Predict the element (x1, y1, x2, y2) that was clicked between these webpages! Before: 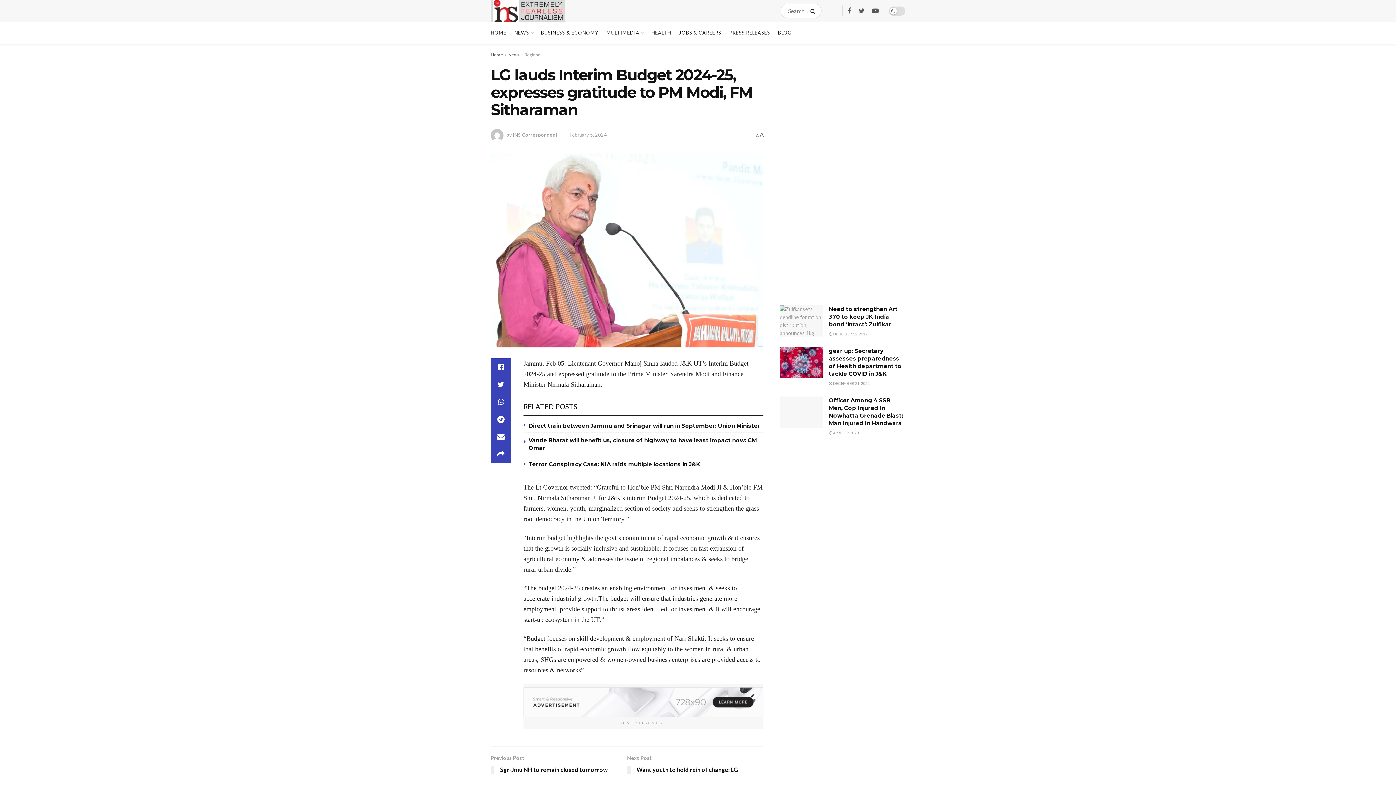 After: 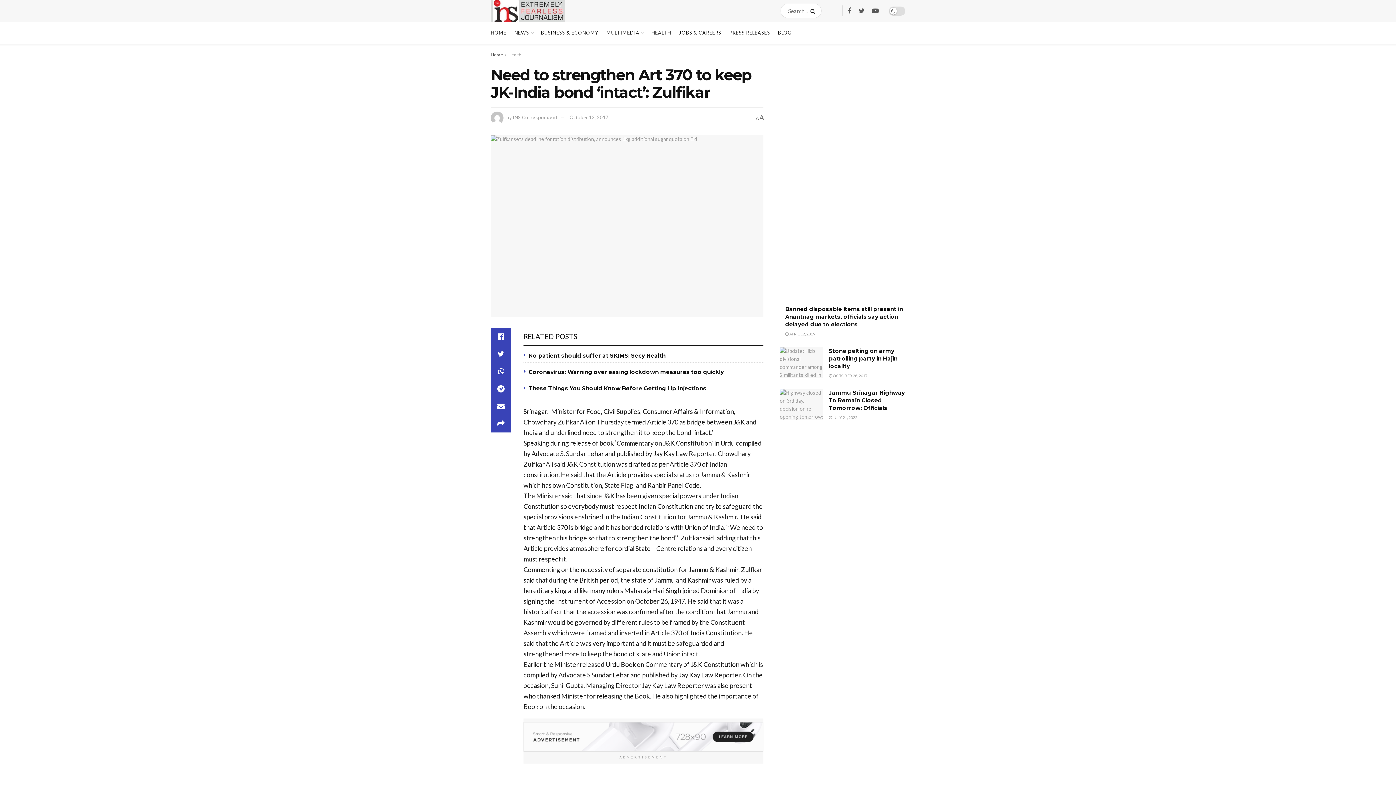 Action: bbox: (829, 305, 897, 328) label: Need to strengthen Art 370 to keep JK-India bond ‘intact’: Zulfikar 